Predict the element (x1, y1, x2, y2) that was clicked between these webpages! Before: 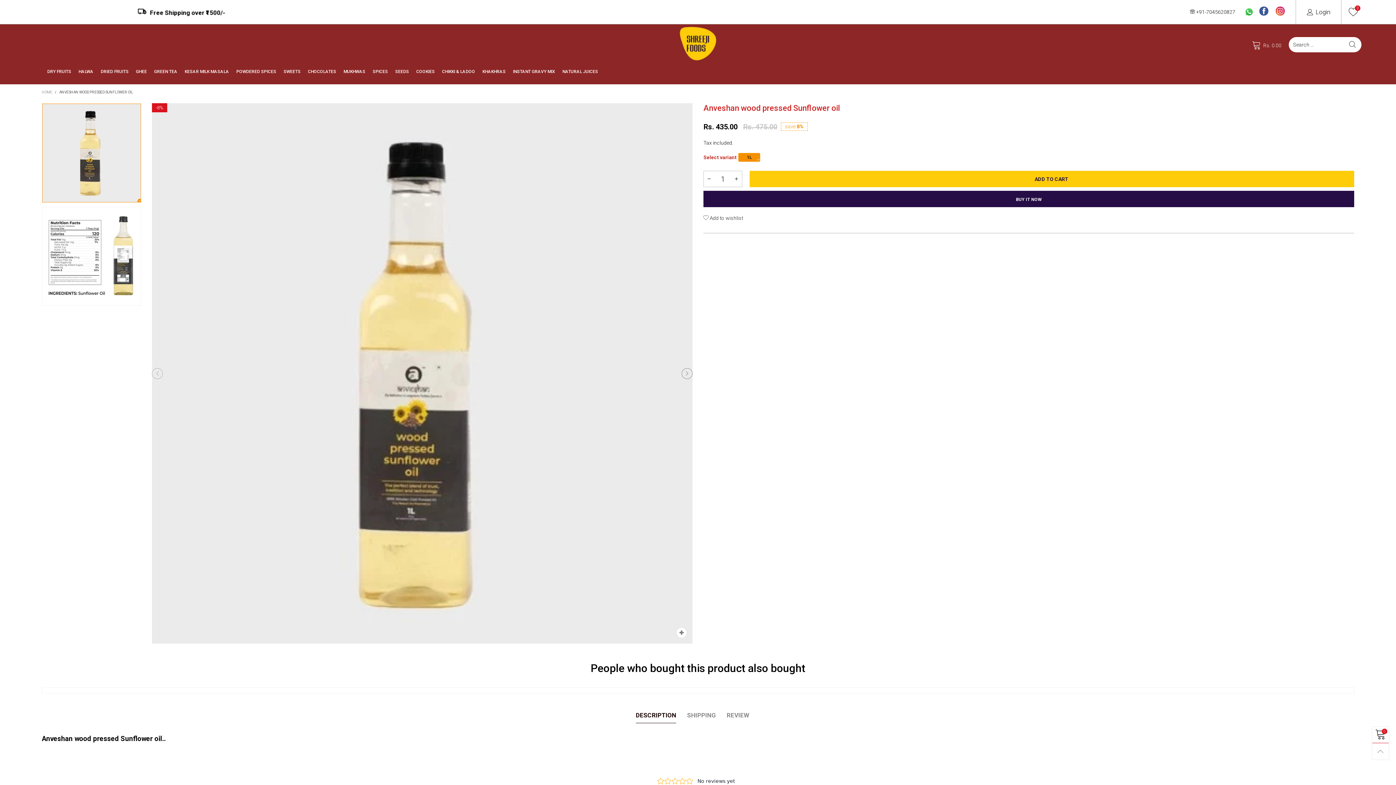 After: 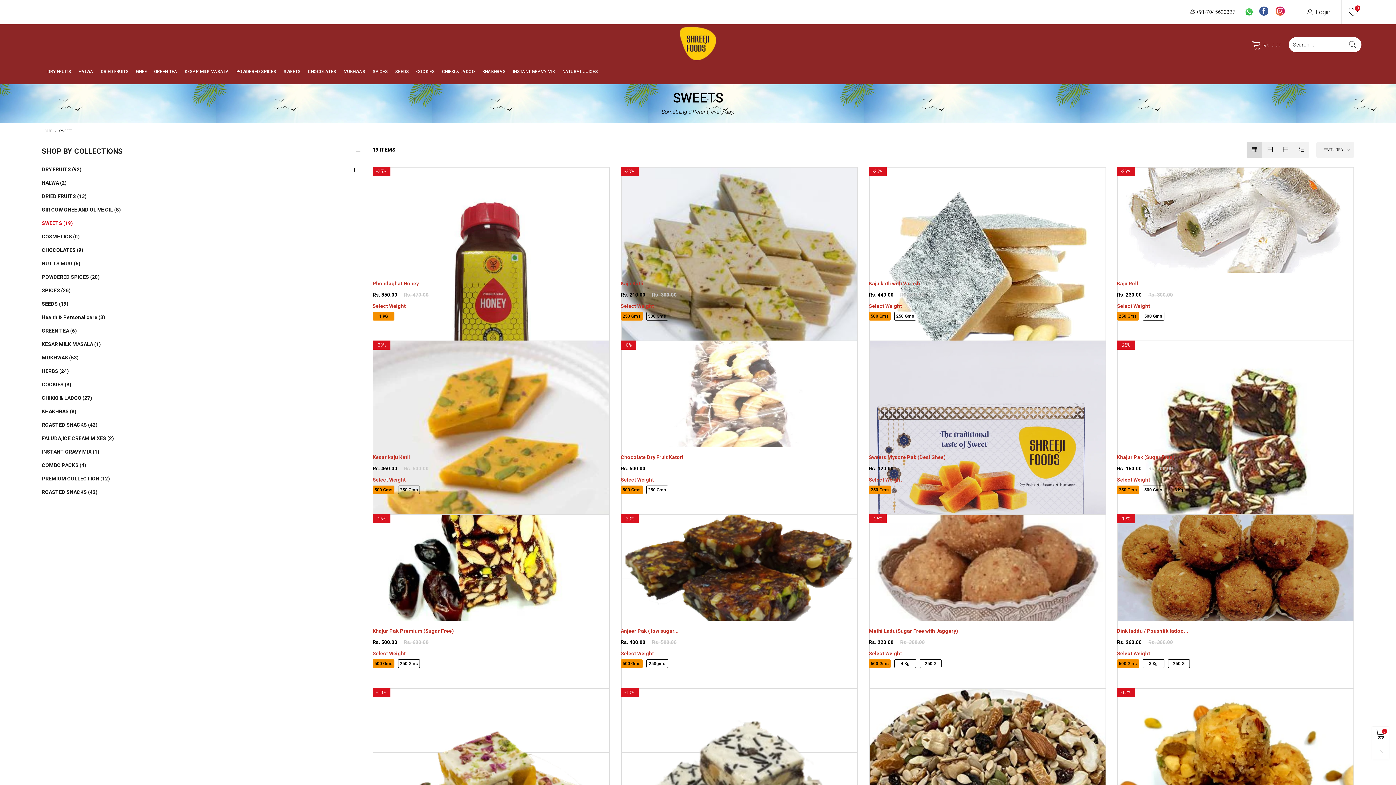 Action: bbox: (283, 68, 300, 75) label: SWEETS